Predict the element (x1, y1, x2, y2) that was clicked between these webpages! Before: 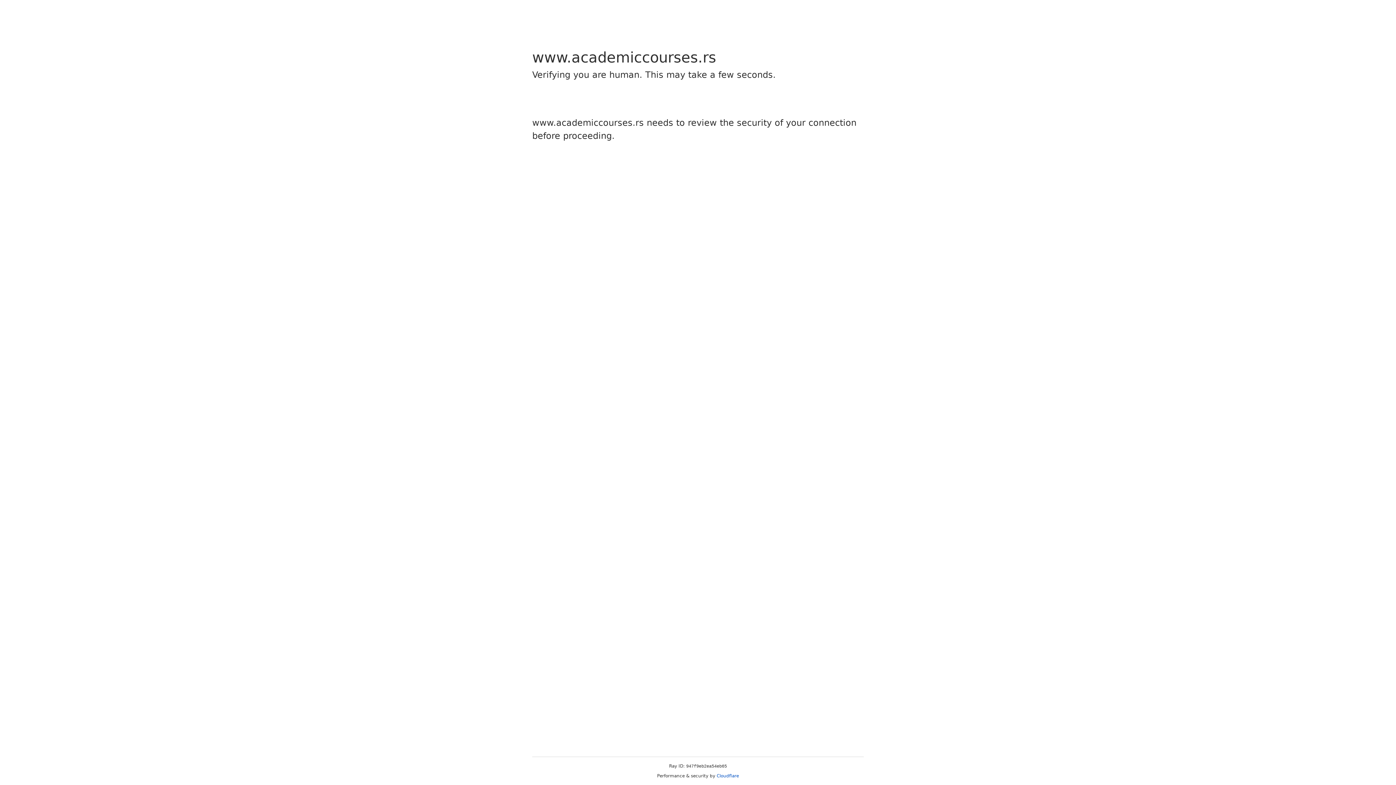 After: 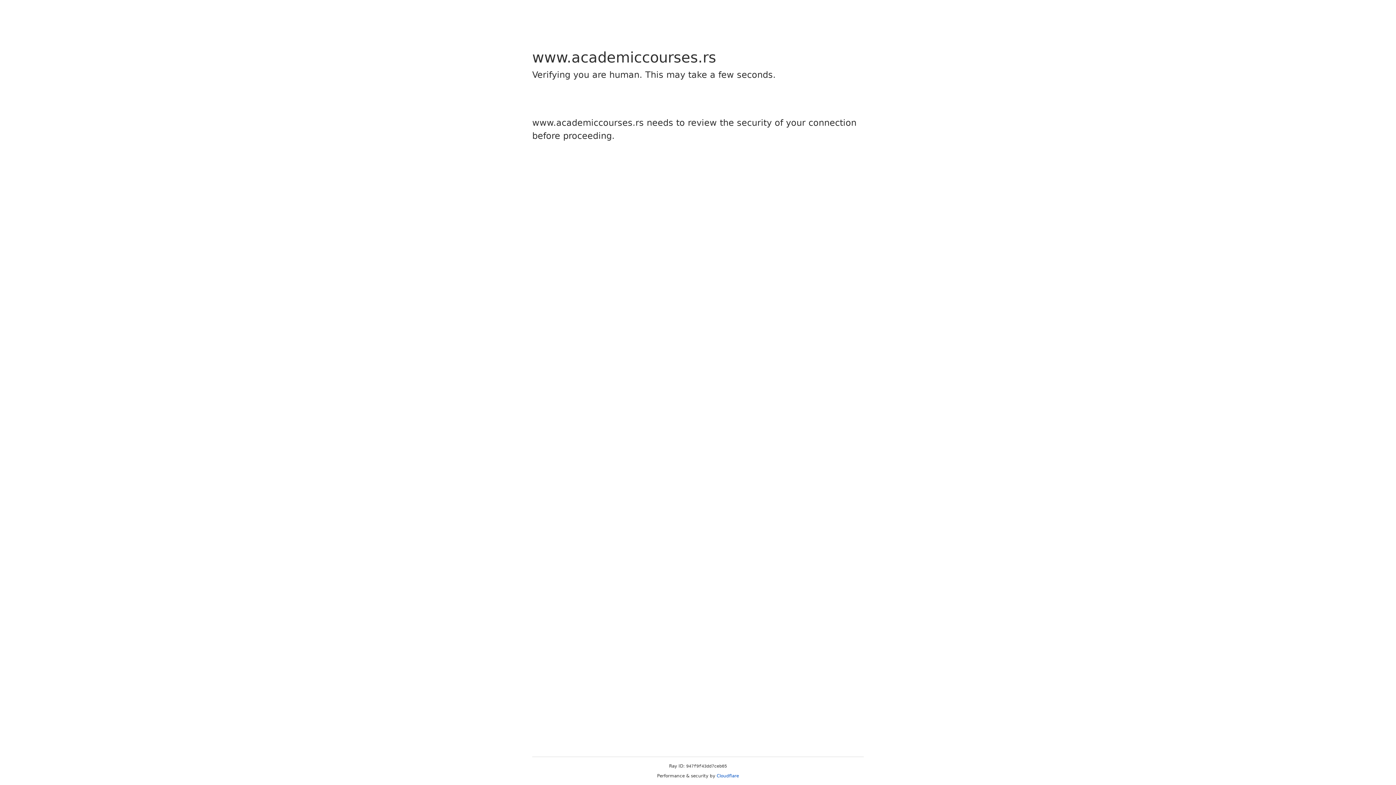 Action: bbox: (716, 773, 739, 778) label: Cloudflare